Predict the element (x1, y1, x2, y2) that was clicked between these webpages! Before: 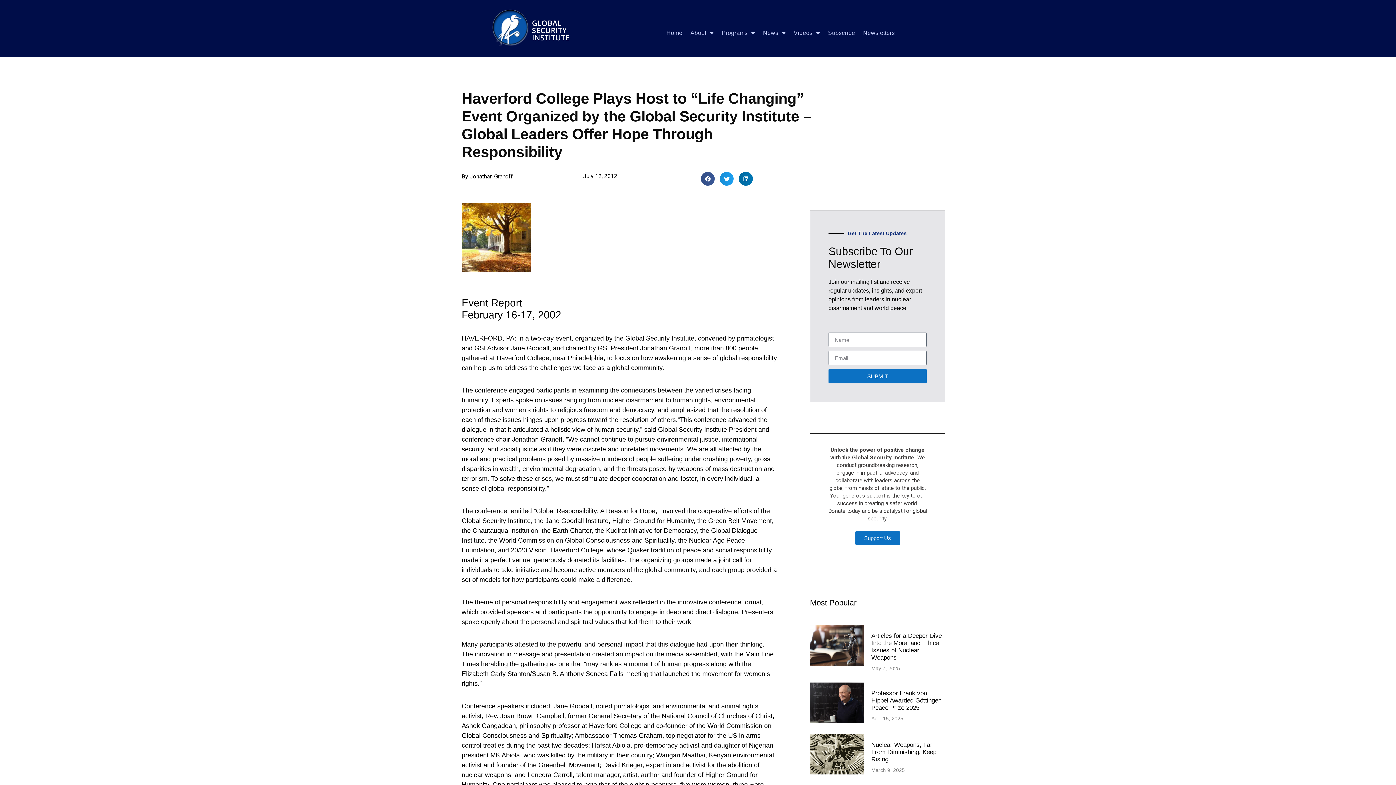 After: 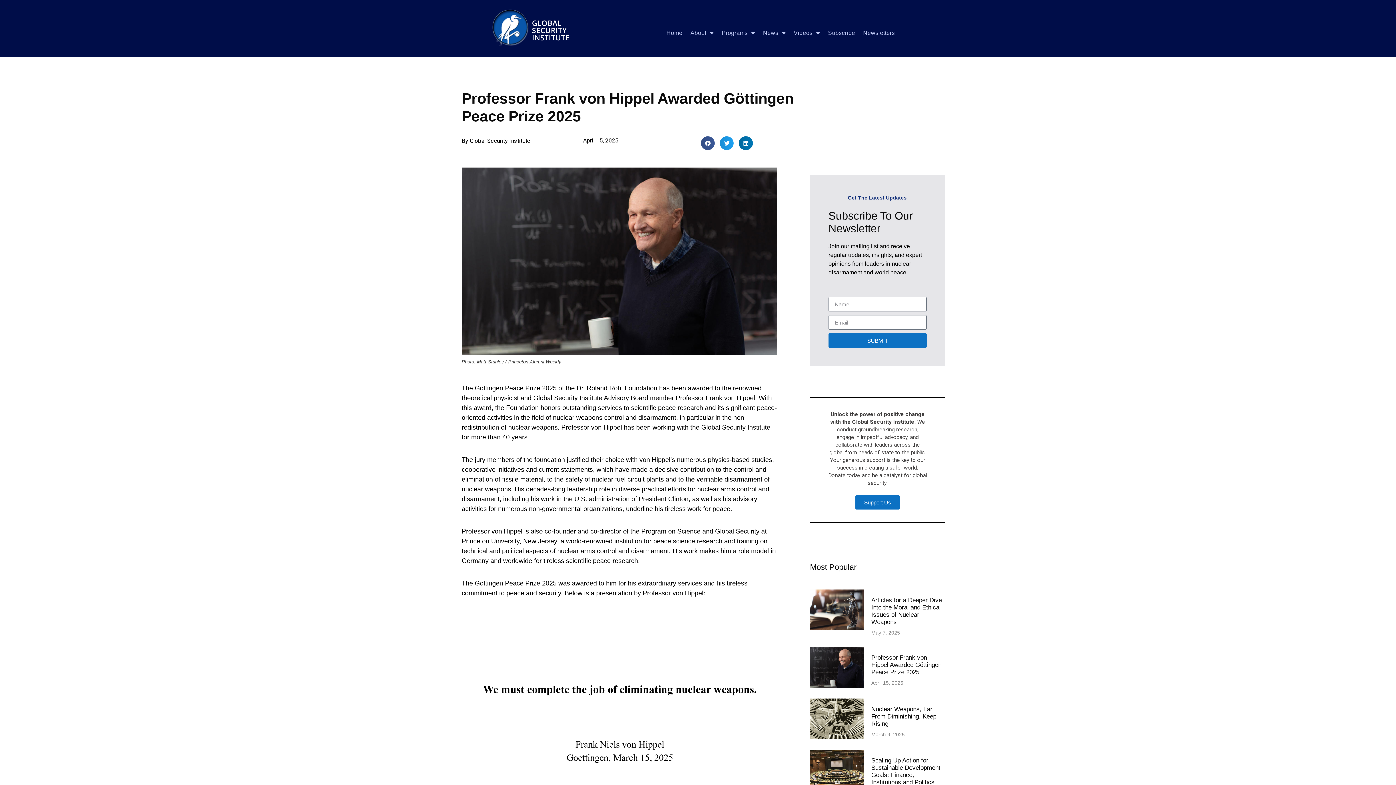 Action: bbox: (810, 683, 864, 723)